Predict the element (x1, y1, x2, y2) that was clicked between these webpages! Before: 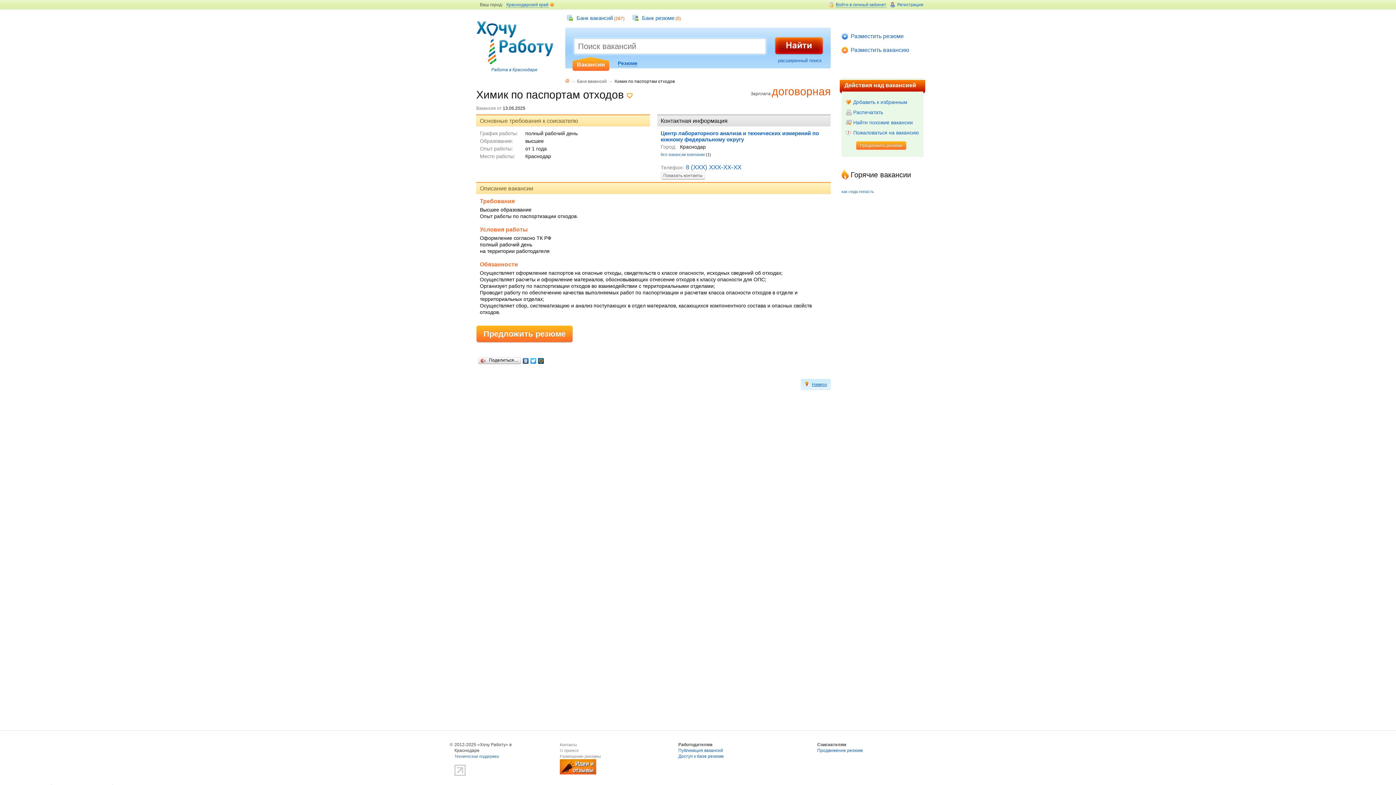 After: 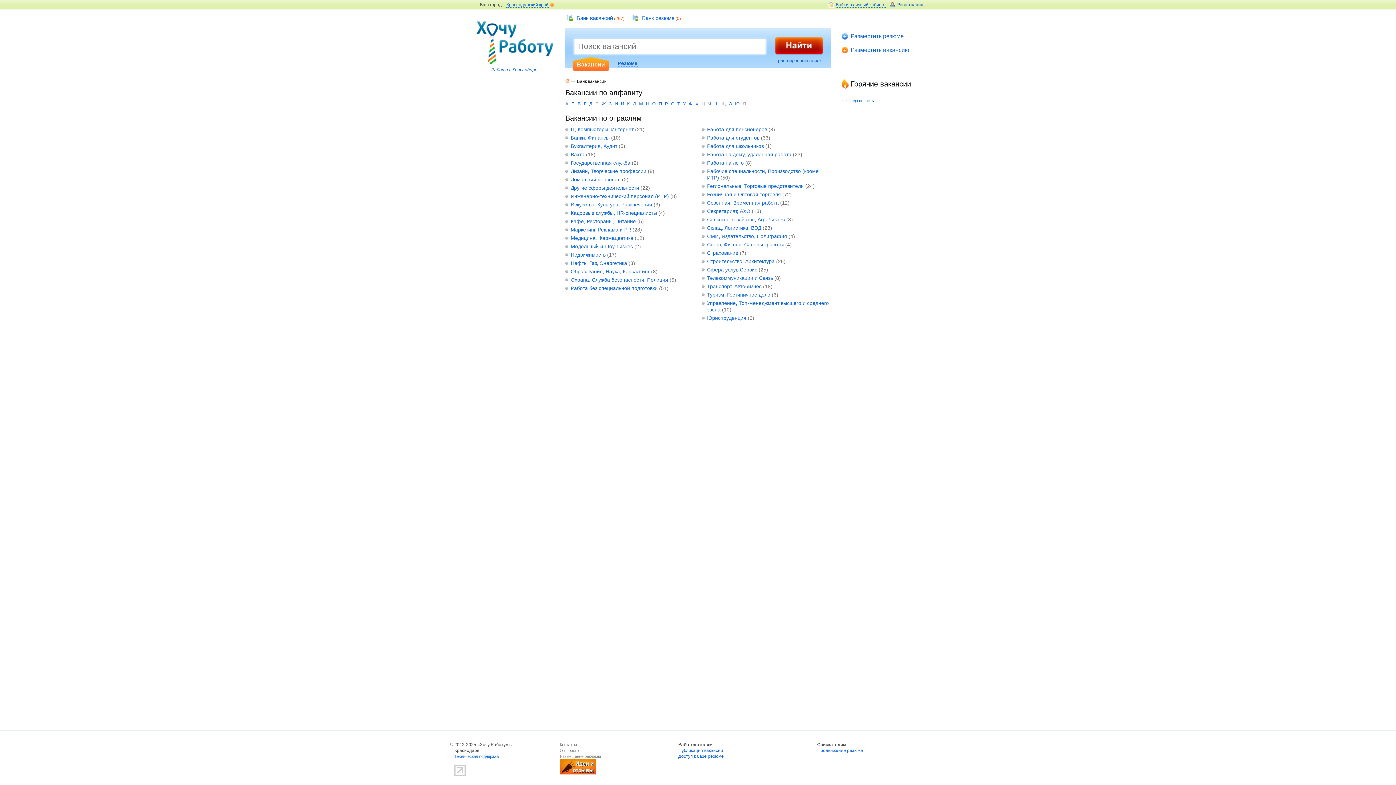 Action: bbox: (577, 78, 606, 84) label: Банк вакансий